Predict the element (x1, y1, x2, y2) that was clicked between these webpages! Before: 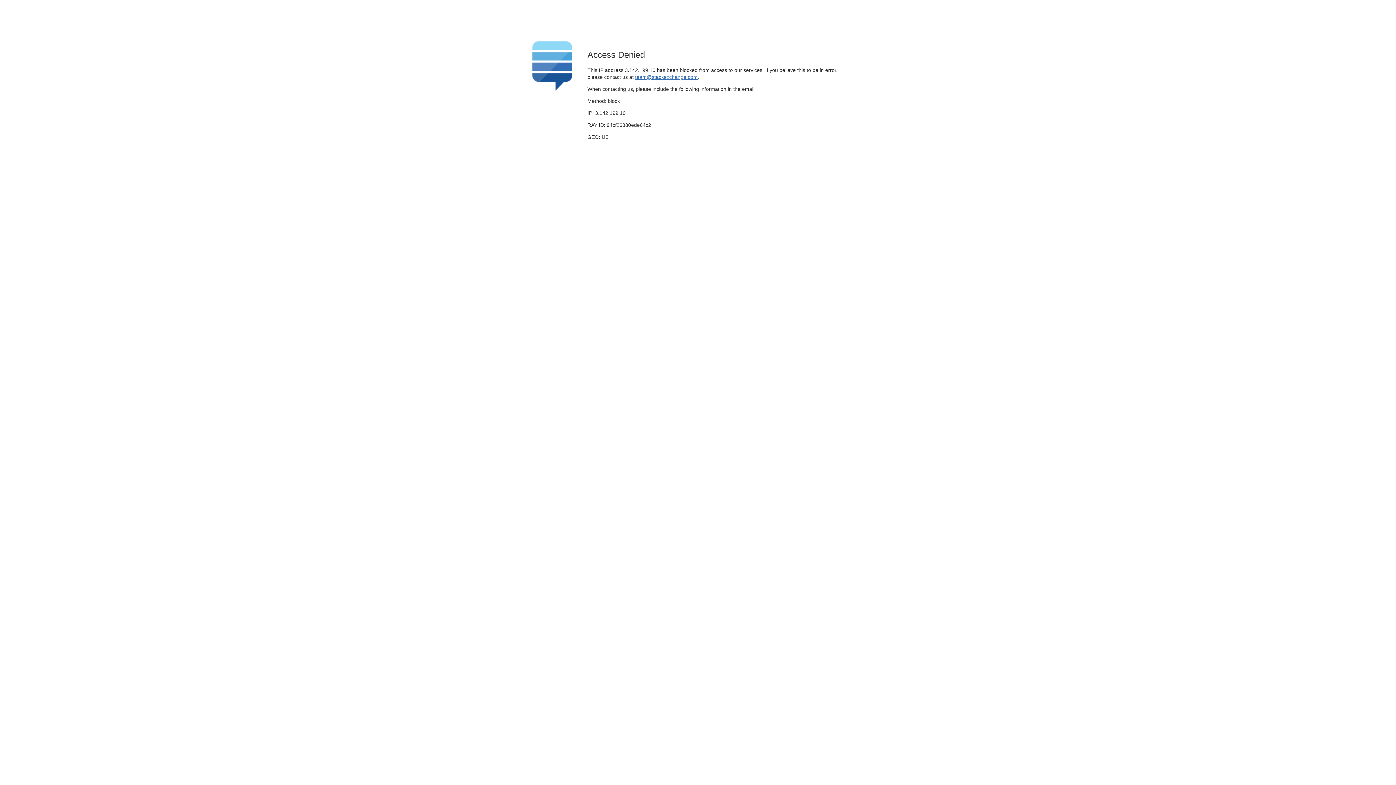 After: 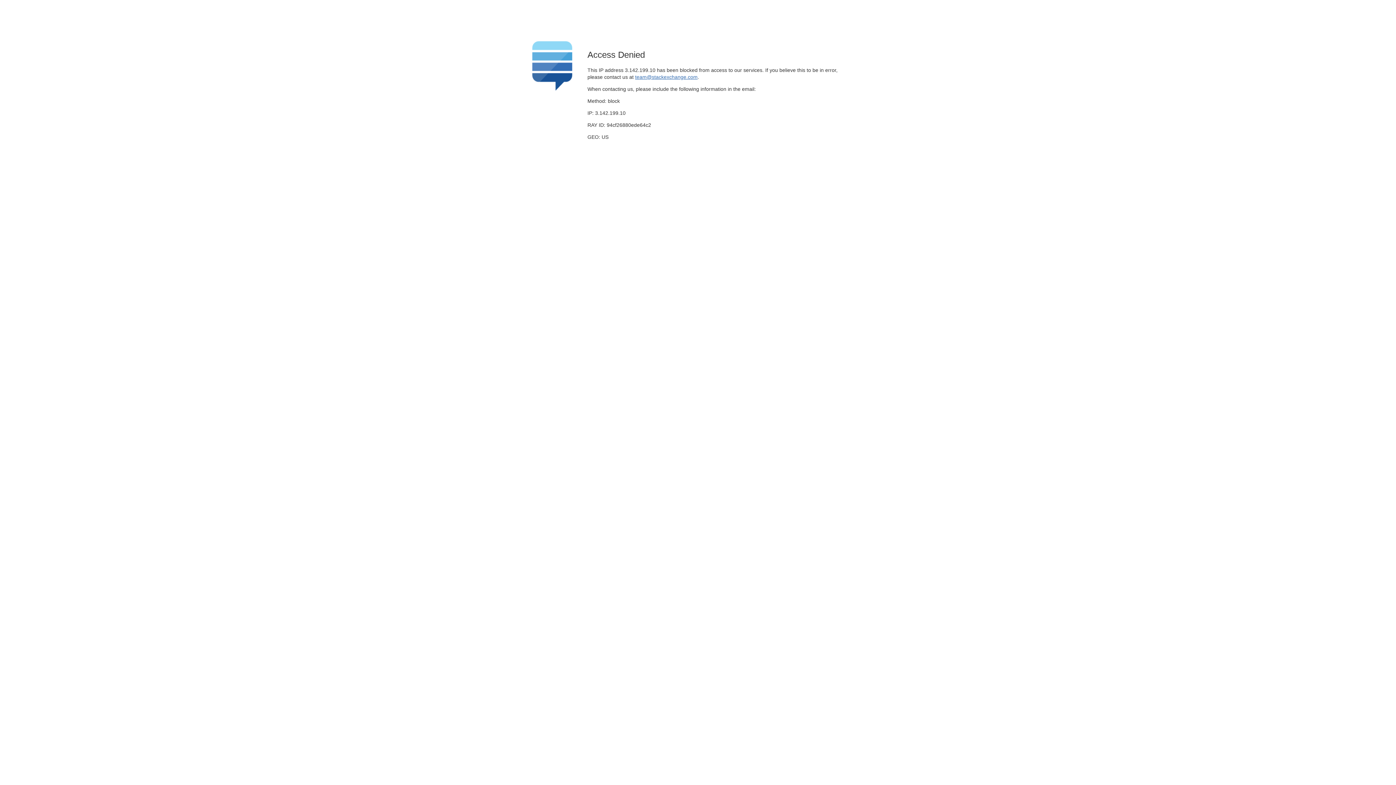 Action: bbox: (635, 74, 697, 79) label: team@stackexchange.com